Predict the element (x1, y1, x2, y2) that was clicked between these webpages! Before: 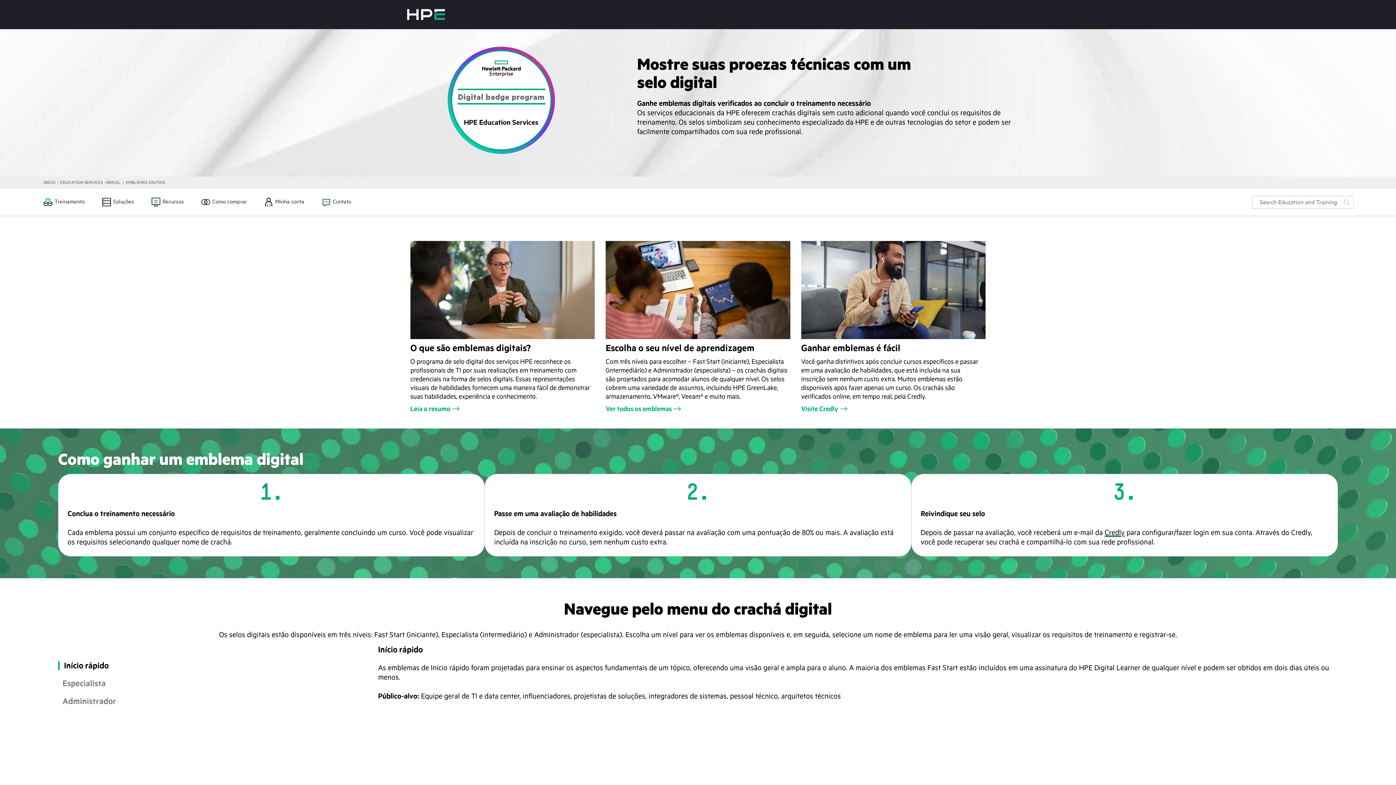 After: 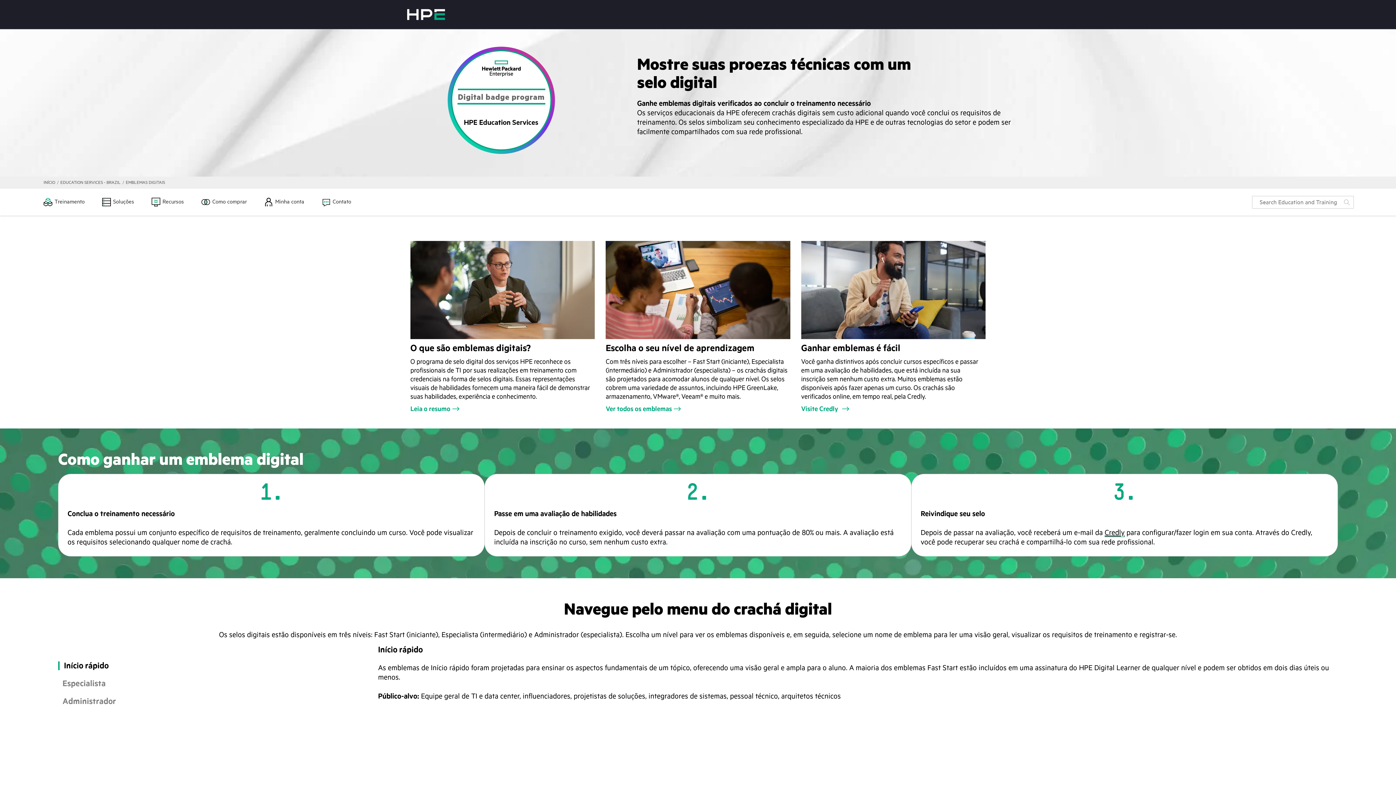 Action: label: Visite Credly bbox: (801, 404, 845, 414)